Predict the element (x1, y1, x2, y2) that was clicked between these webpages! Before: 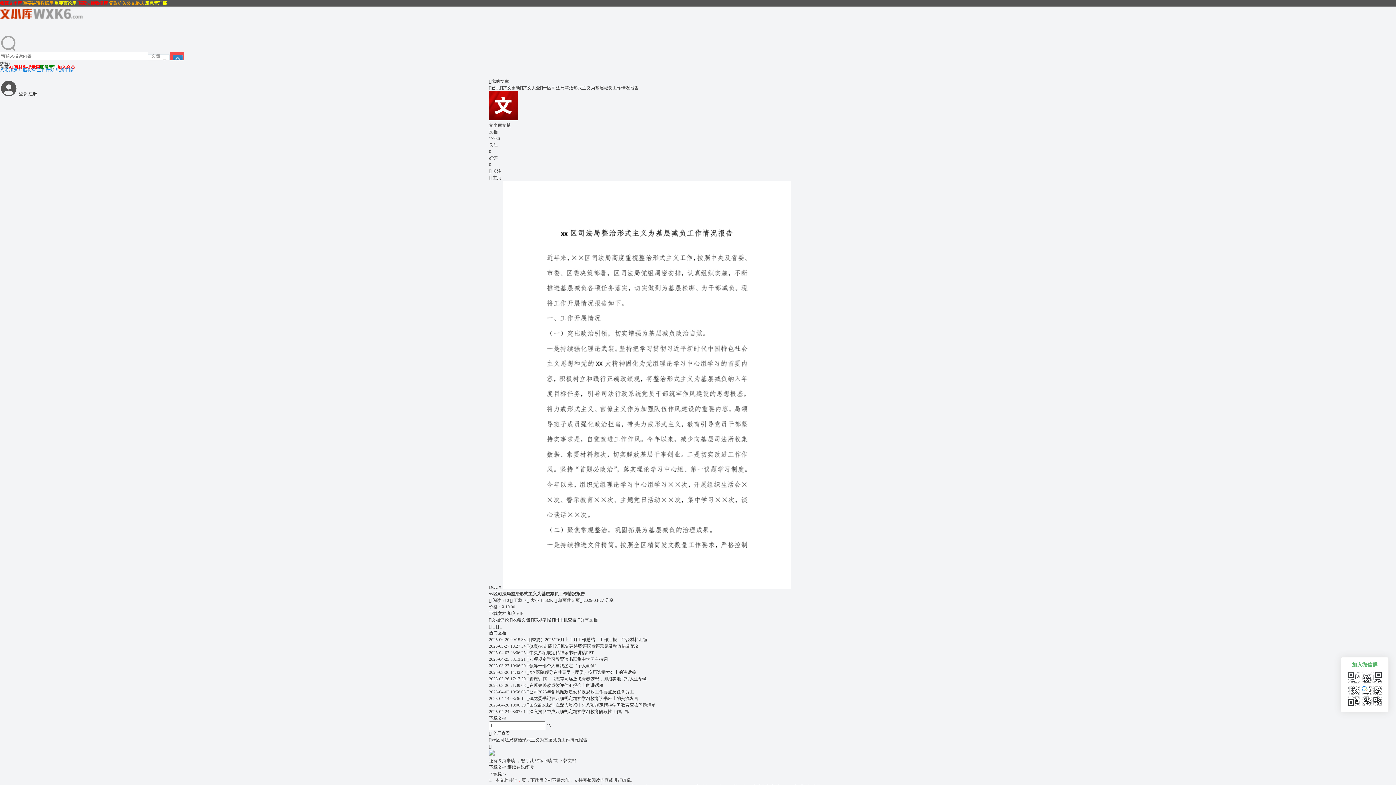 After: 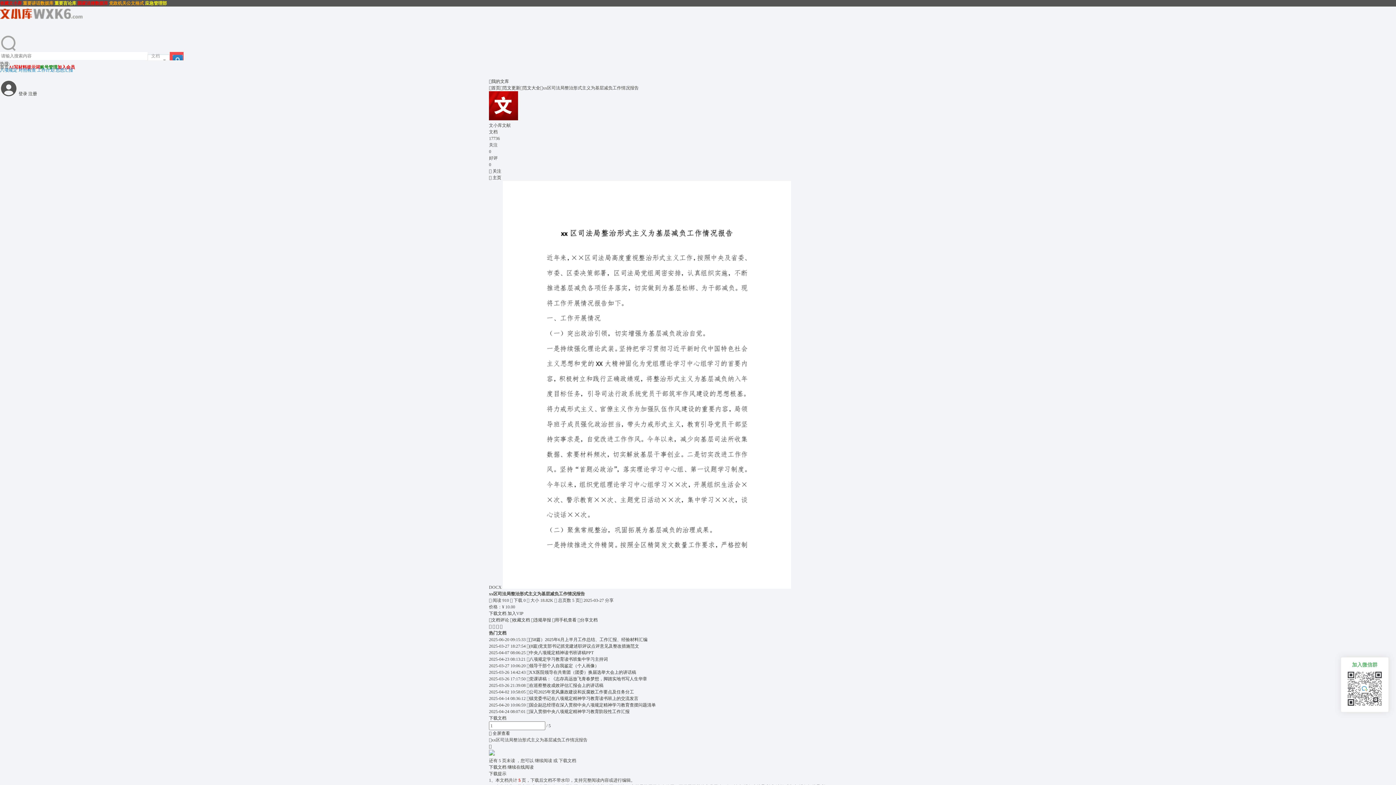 Action: bbox: (0, 67, 17, 72) label: 八项规定